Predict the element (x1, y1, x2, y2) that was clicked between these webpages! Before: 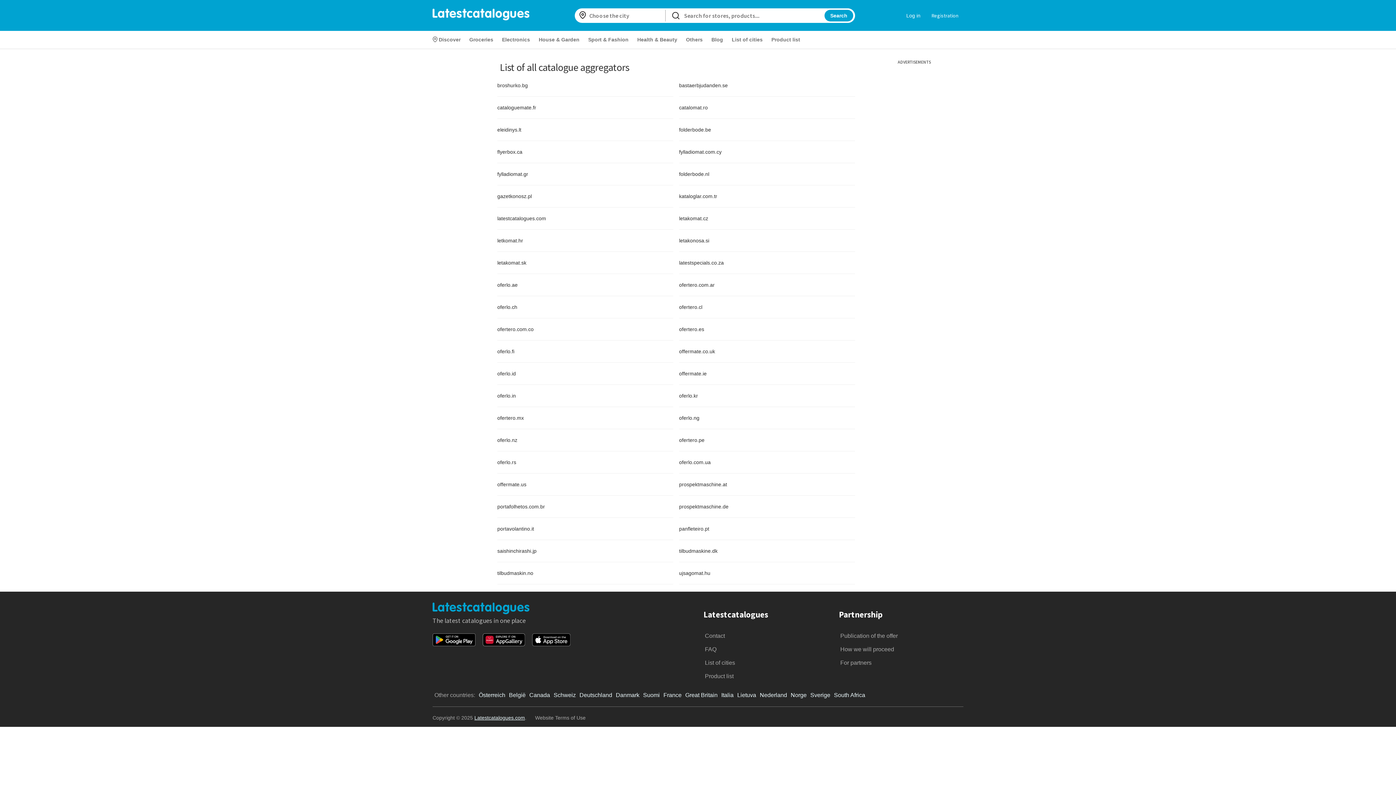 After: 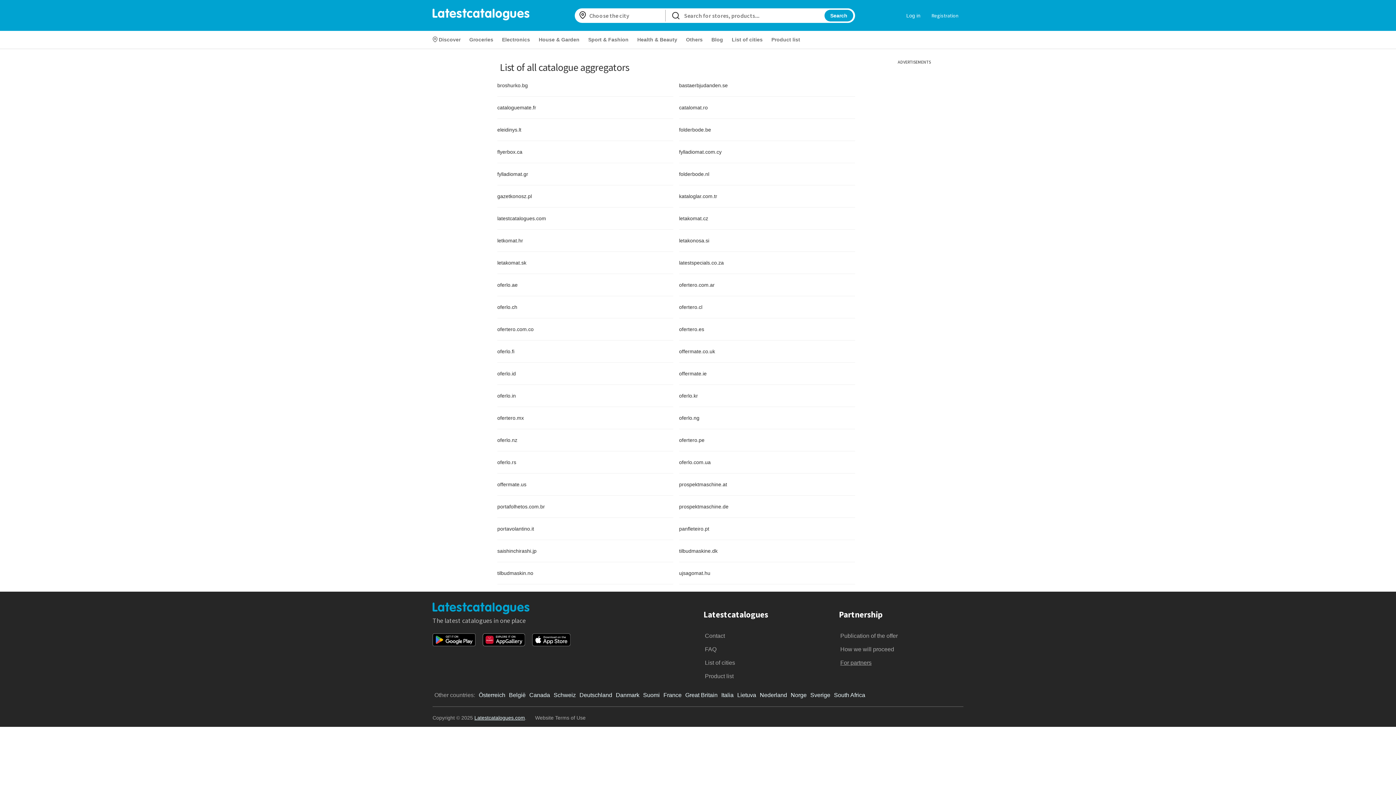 Action: label: For partners bbox: (839, 658, 873, 667)